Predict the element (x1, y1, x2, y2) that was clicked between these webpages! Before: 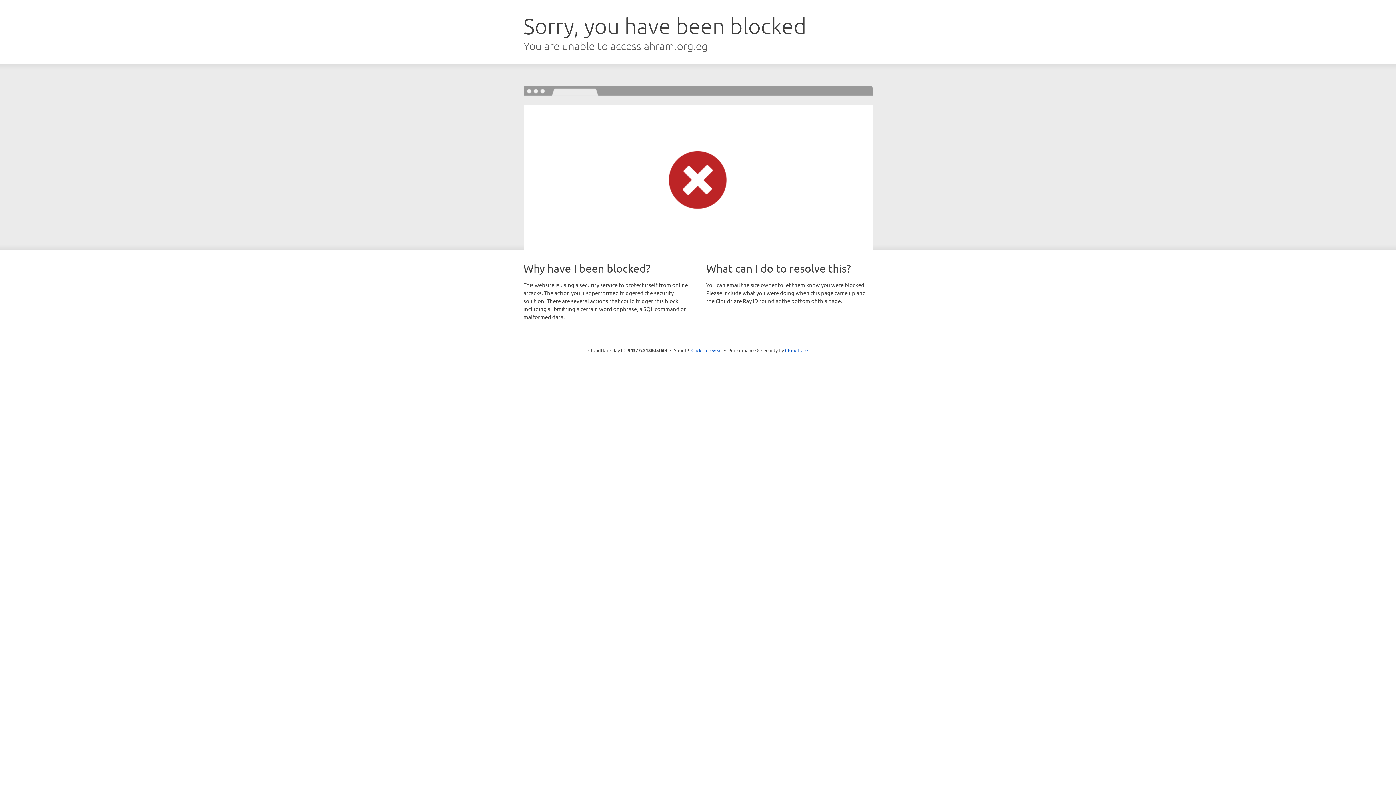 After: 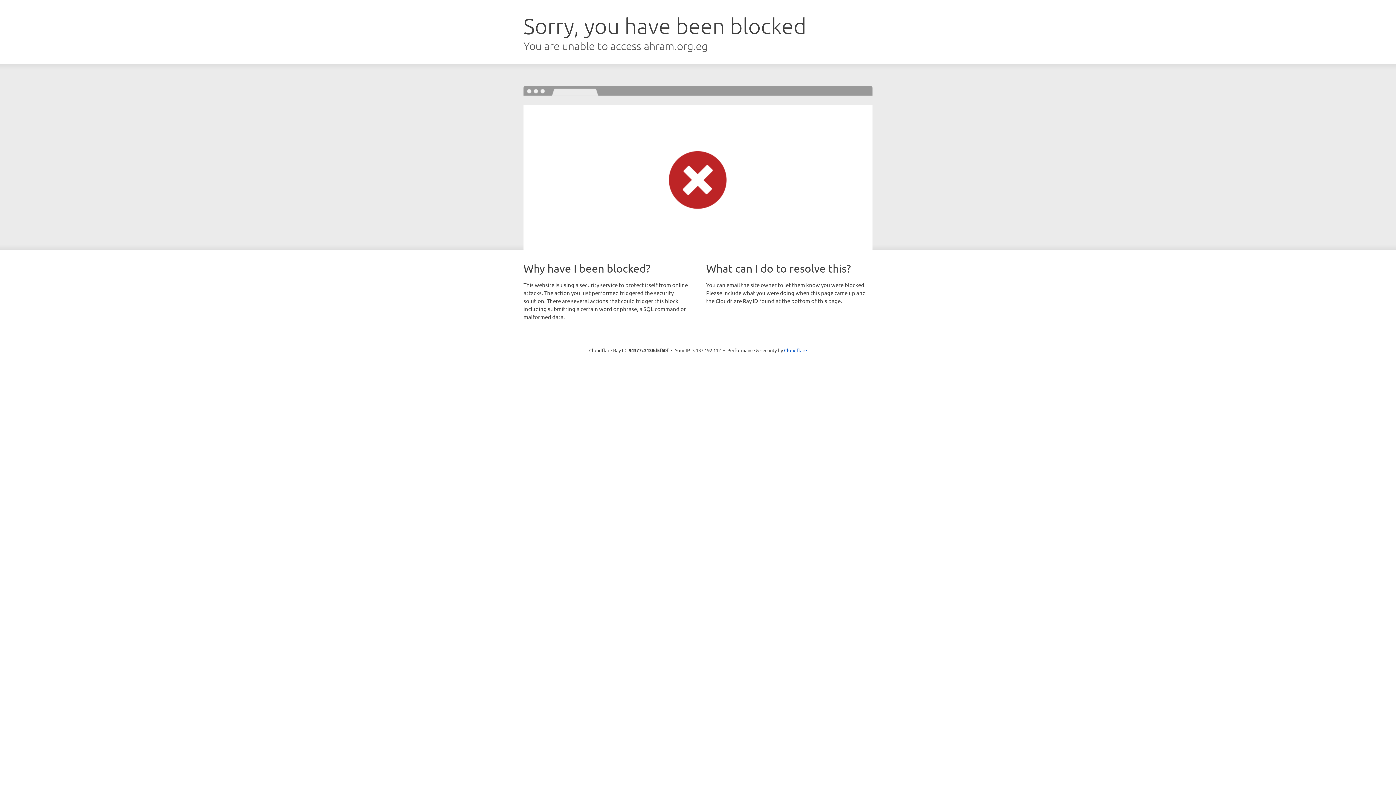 Action: label: Click to reveal bbox: (691, 346, 722, 353)